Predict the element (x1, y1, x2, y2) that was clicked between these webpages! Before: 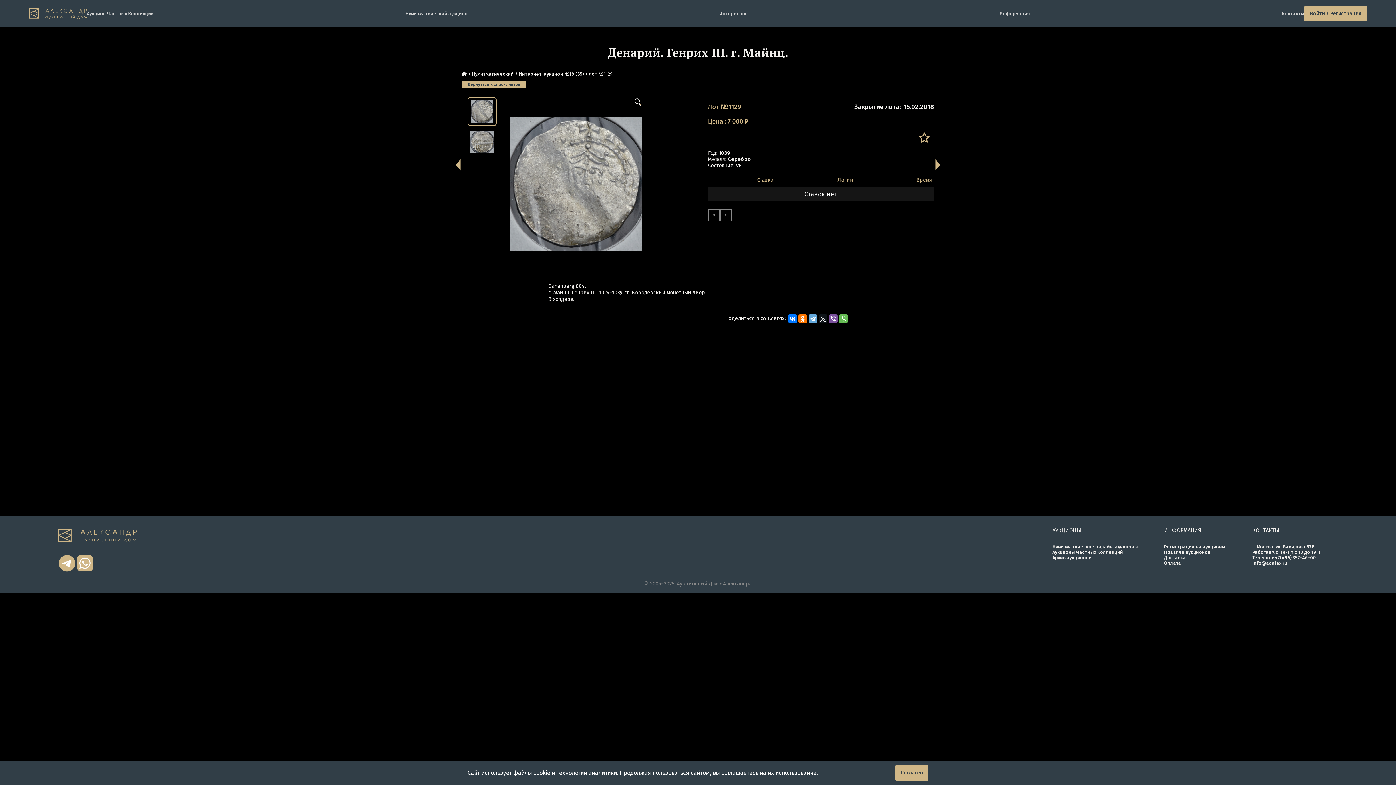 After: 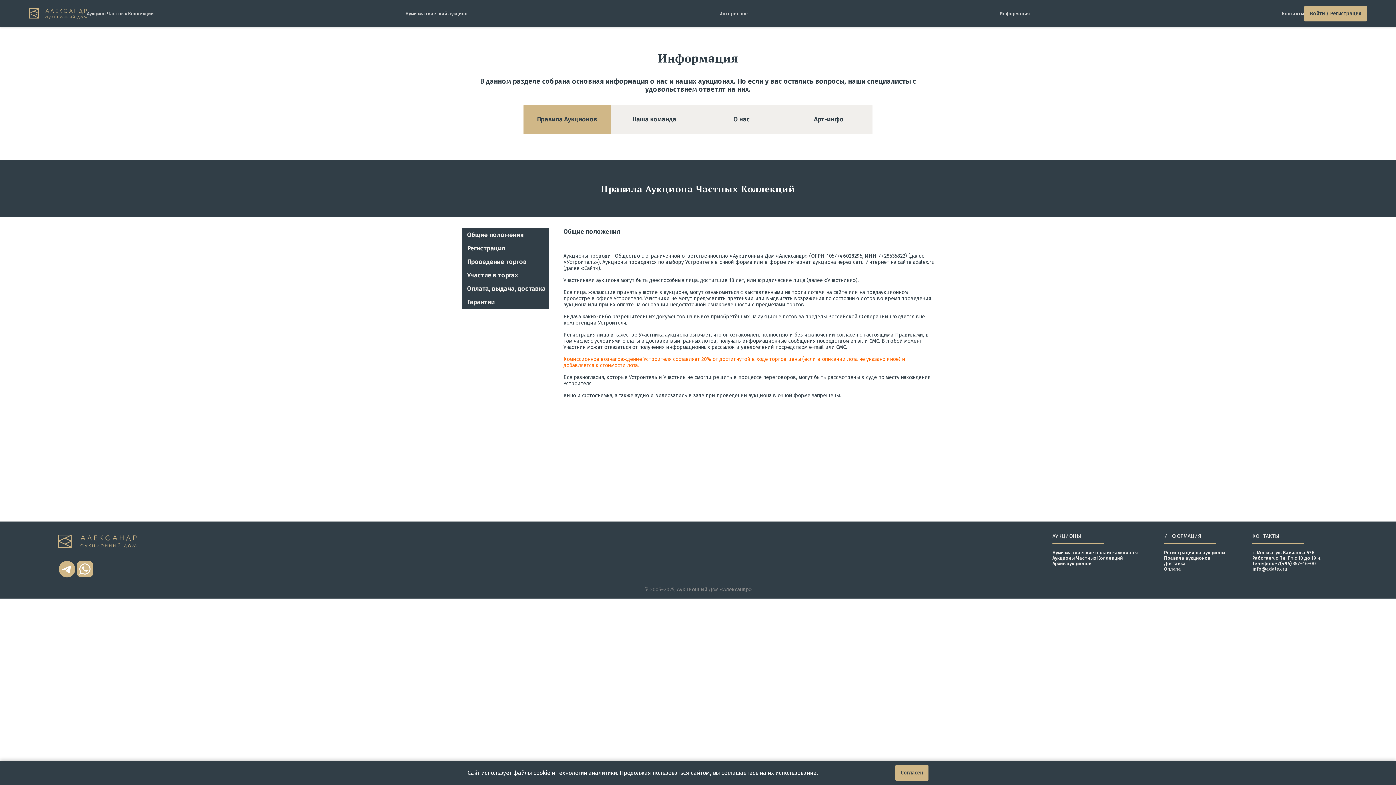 Action: bbox: (1164, 560, 1181, 566) label: Оплата